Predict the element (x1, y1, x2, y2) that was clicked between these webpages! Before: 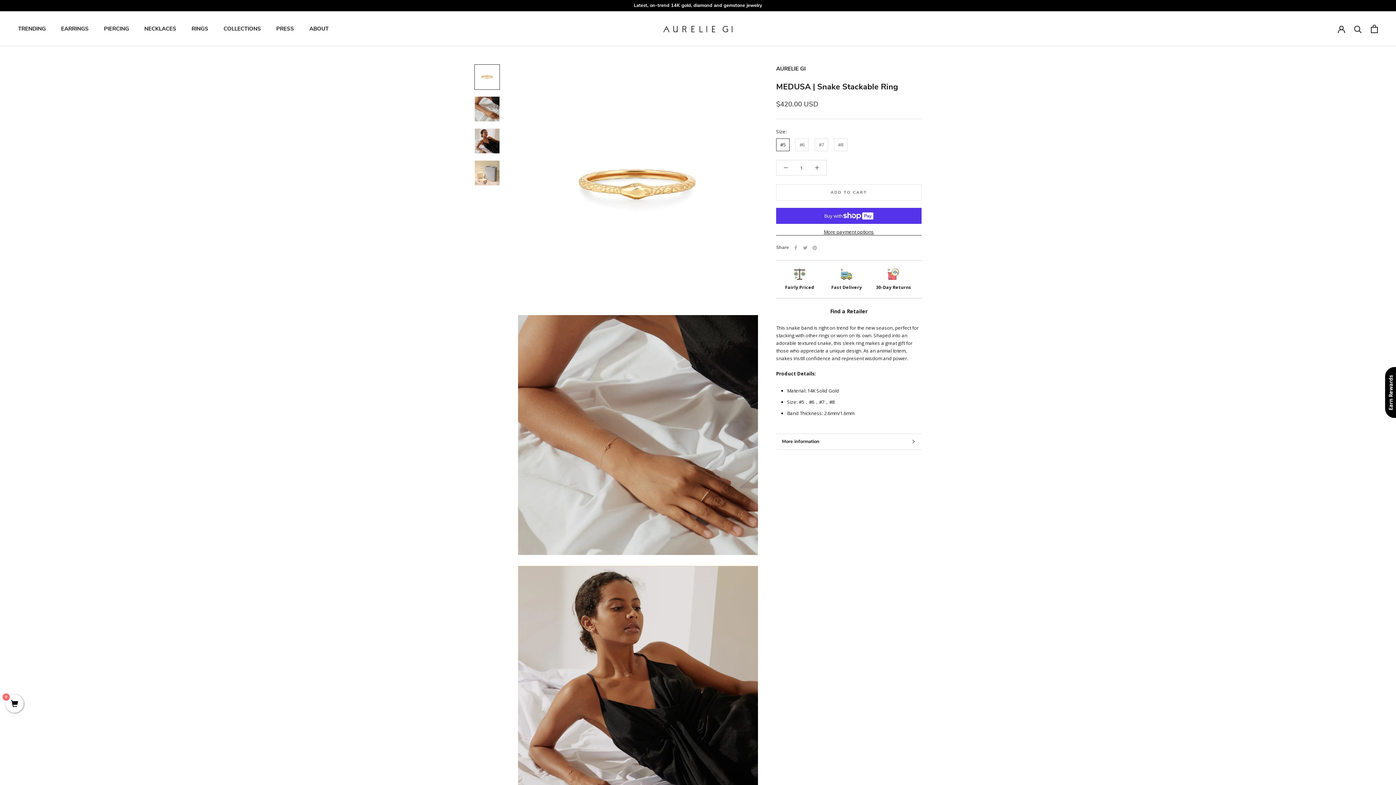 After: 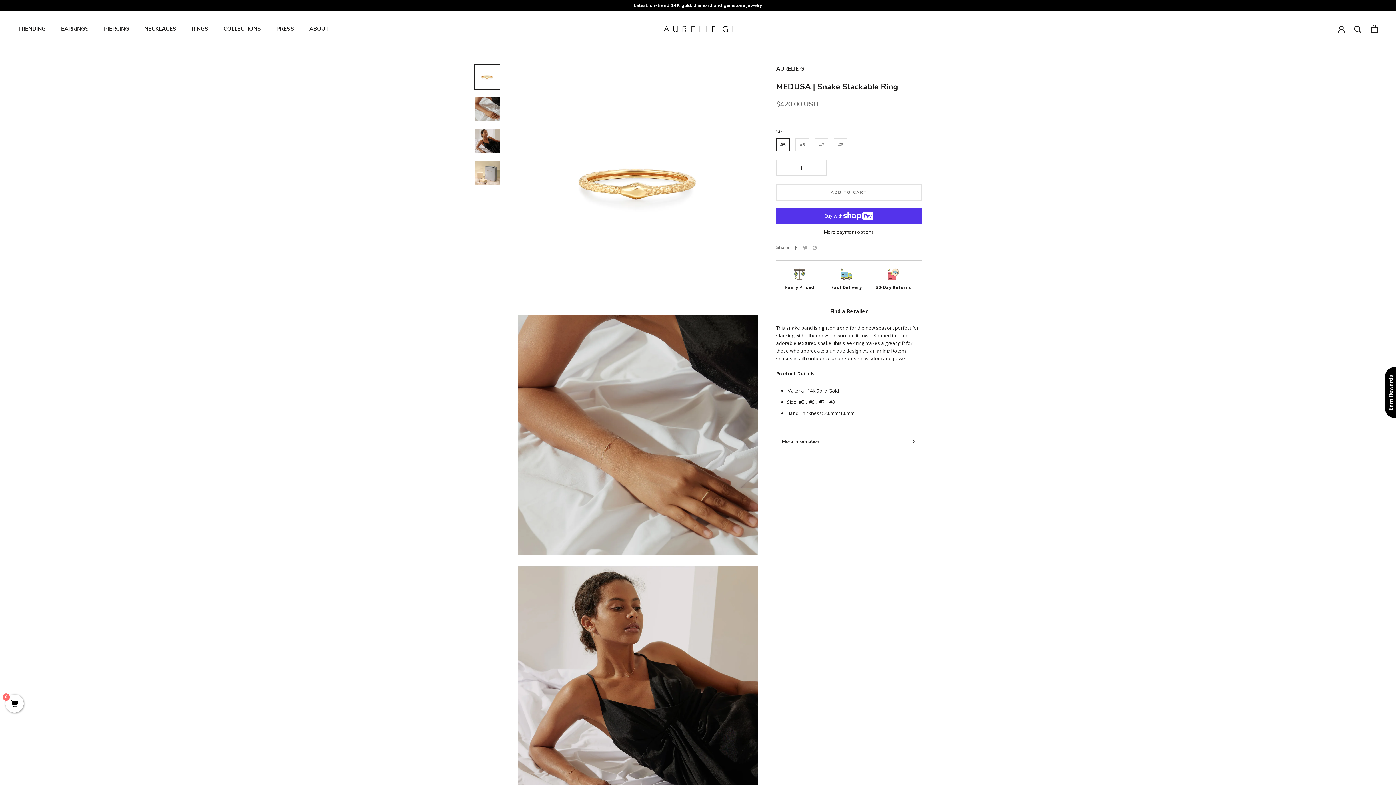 Action: label: Facebook bbox: (793, 245, 798, 250)